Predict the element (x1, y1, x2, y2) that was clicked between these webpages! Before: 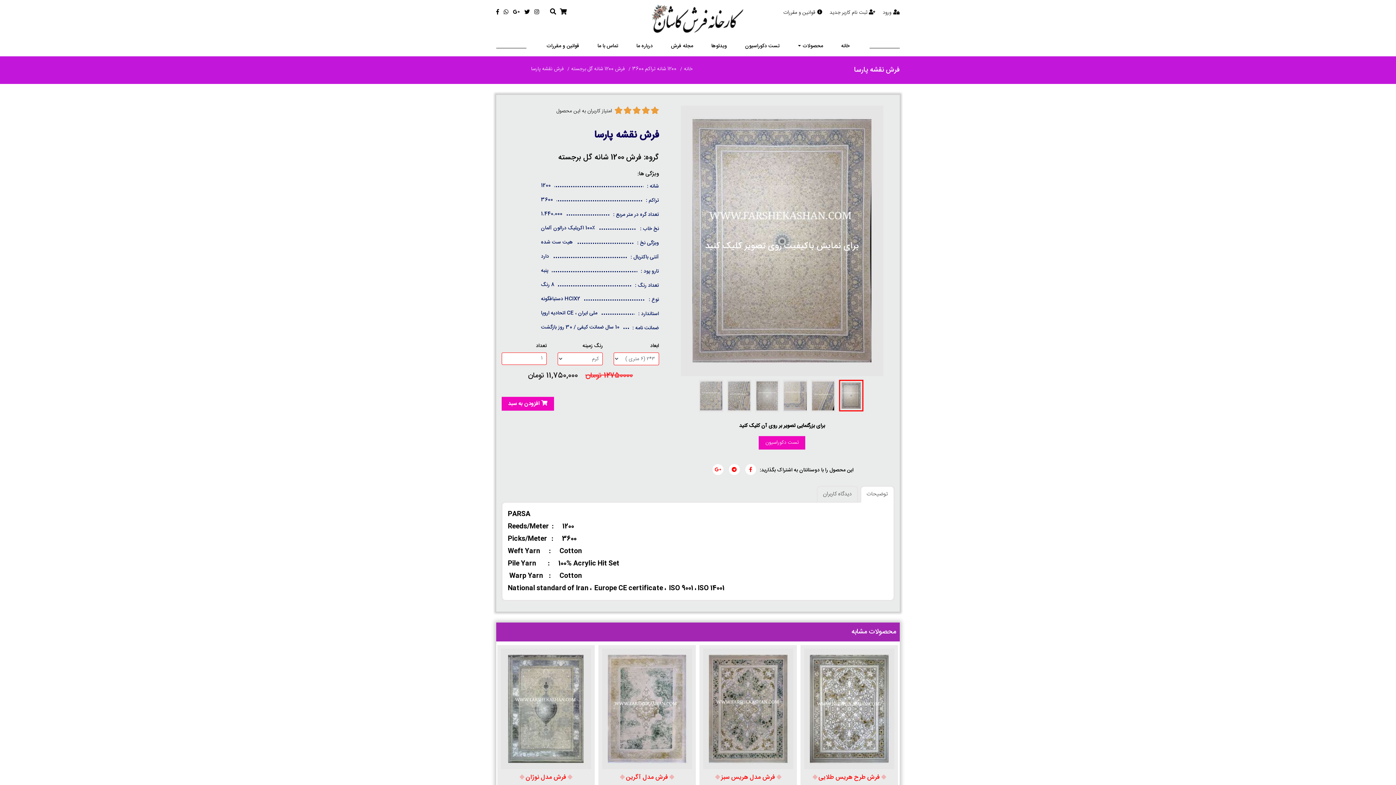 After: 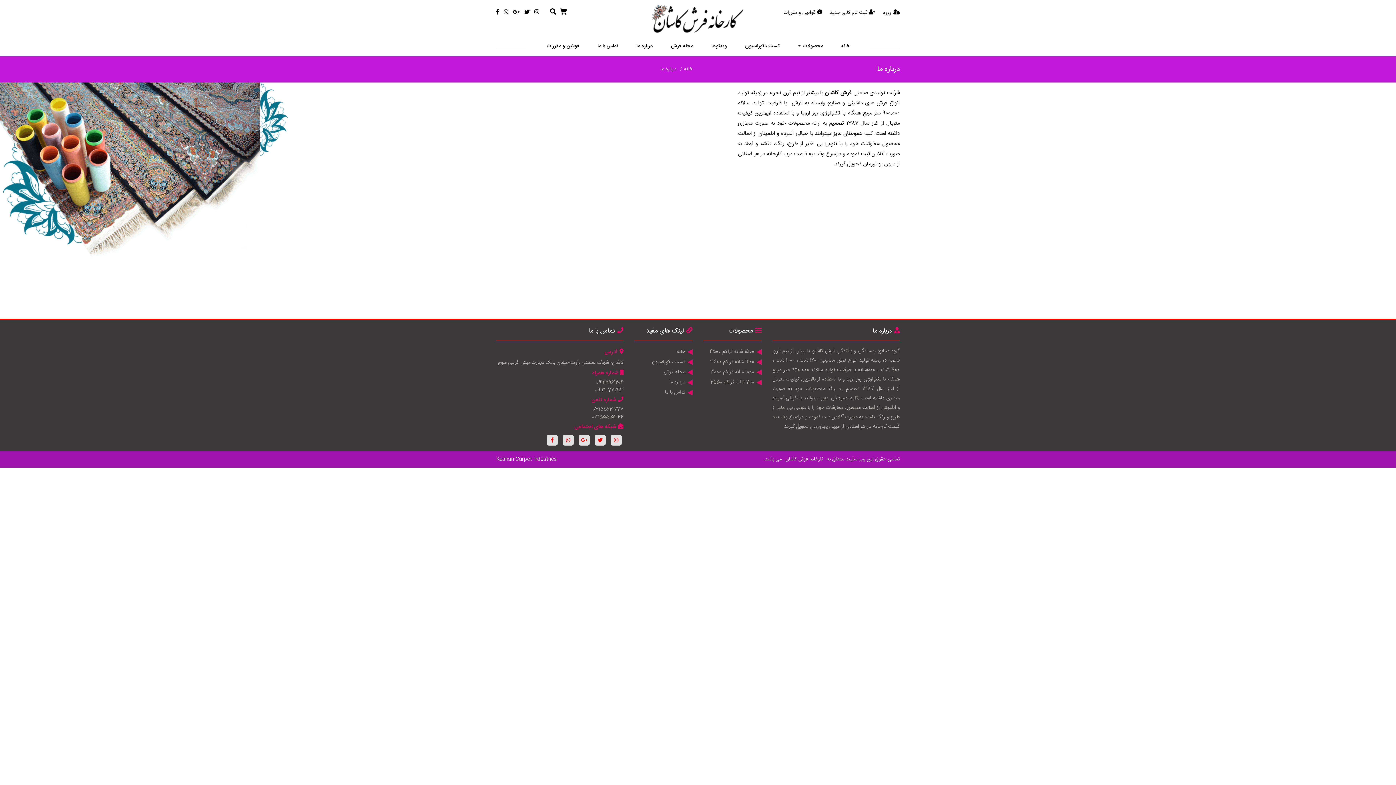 Action: bbox: (632, 38, 656, 54) label: درباره ما